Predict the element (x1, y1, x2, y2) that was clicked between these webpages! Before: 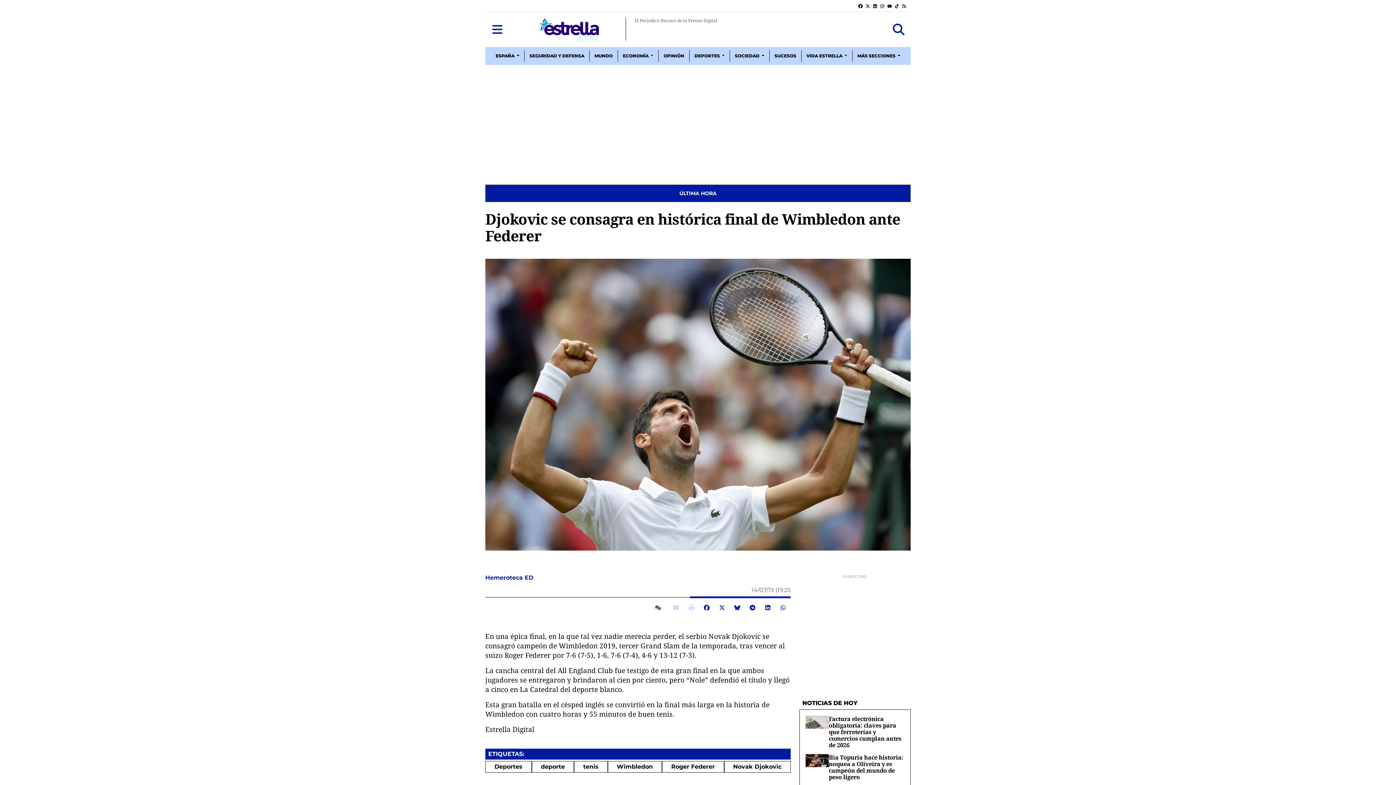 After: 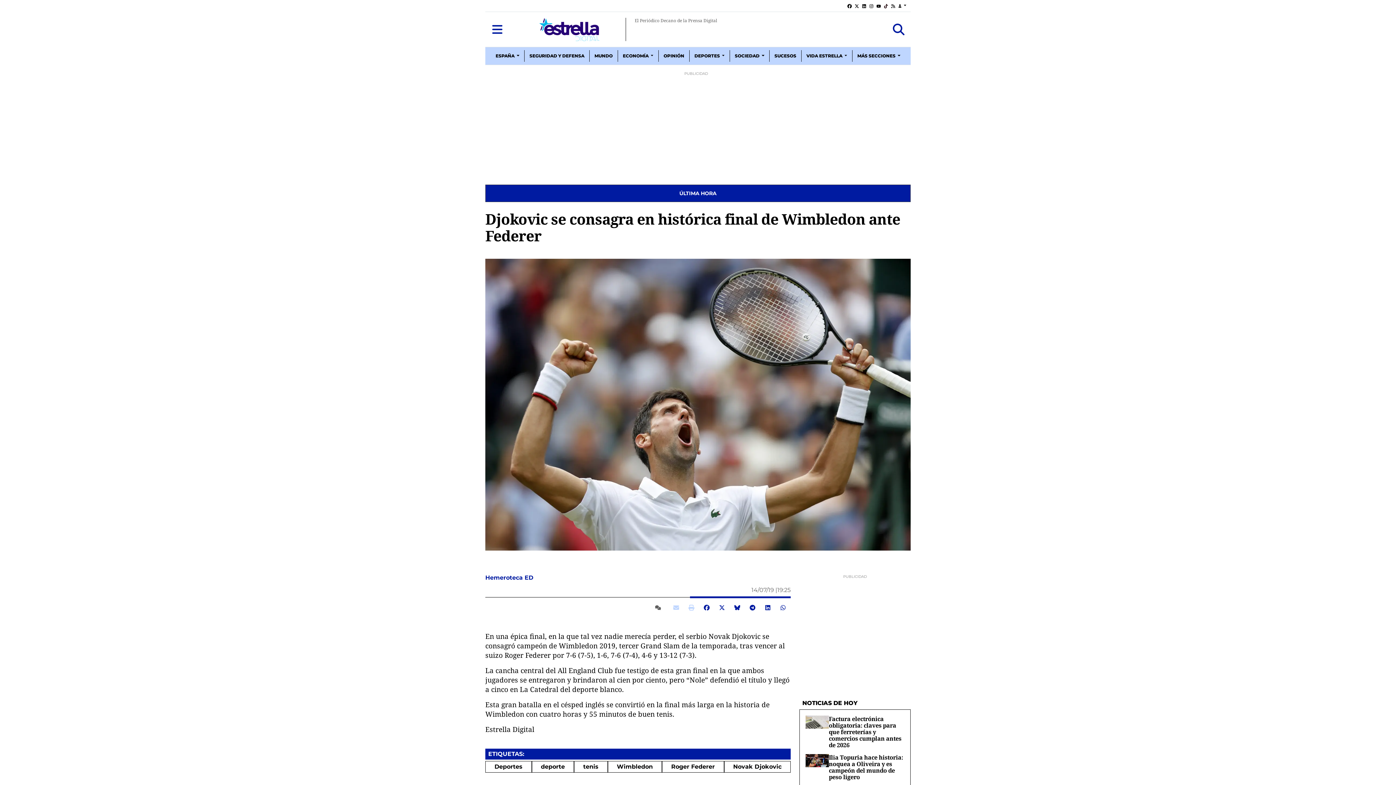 Action: bbox: (878, 0, 886, 11) label: INSTAGRAM